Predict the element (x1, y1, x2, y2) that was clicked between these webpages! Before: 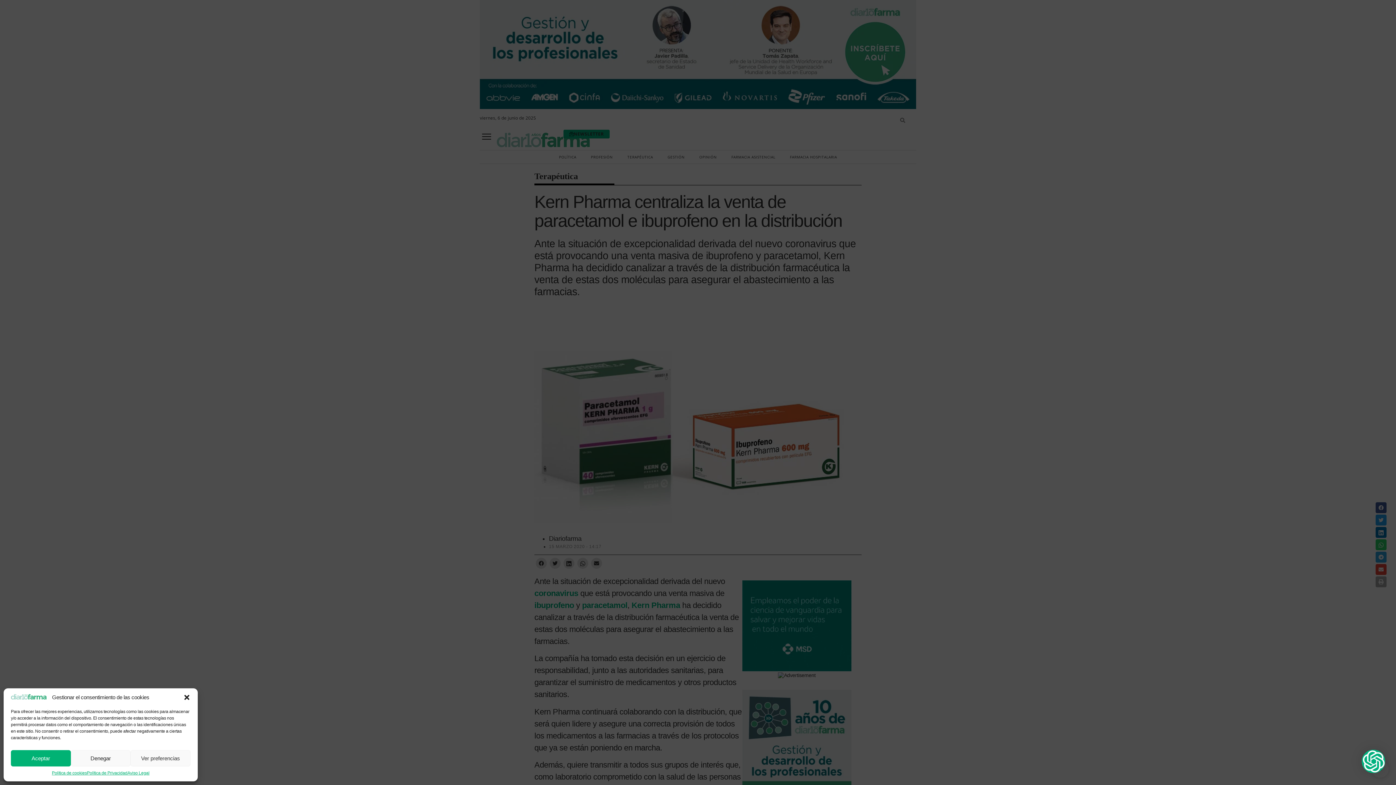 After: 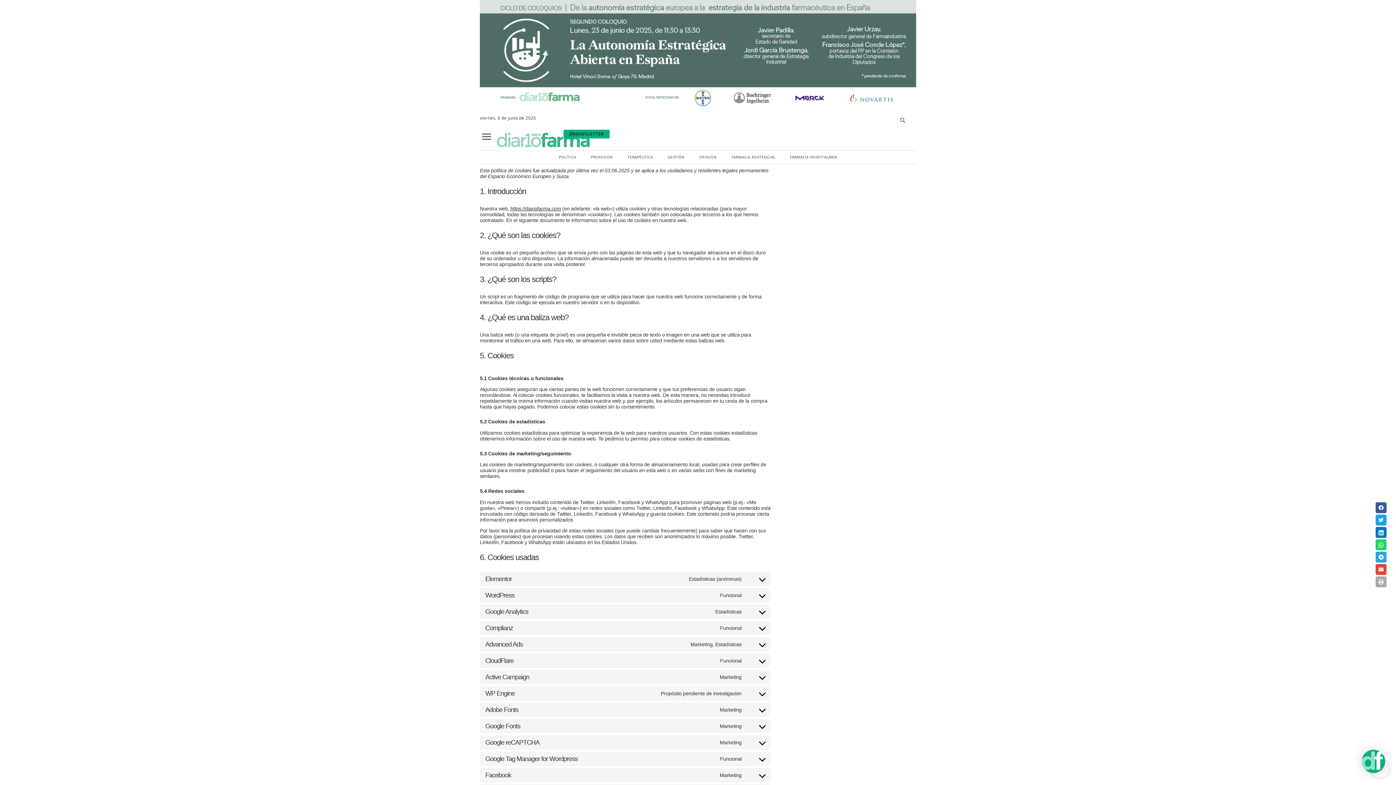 Action: bbox: (51, 770, 86, 776) label: Política de cookies